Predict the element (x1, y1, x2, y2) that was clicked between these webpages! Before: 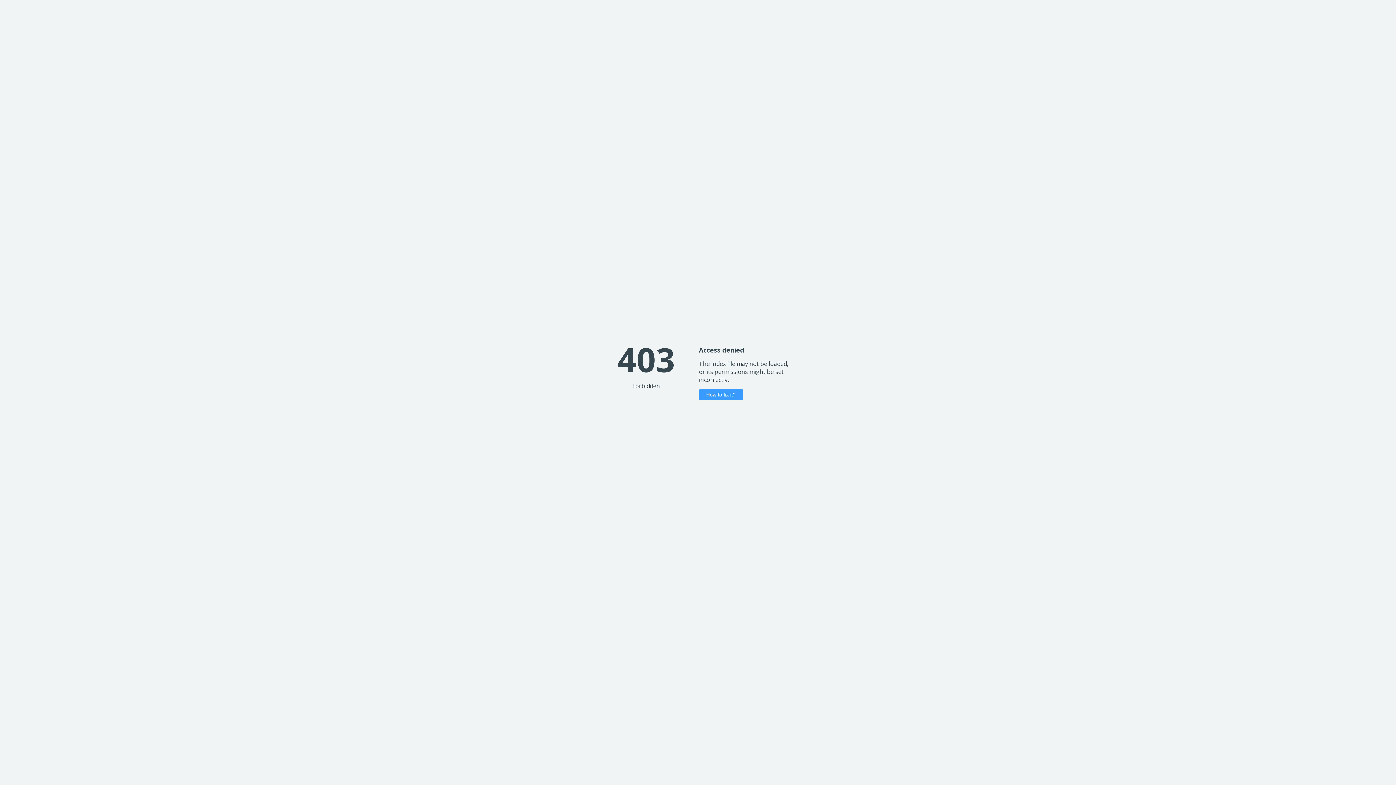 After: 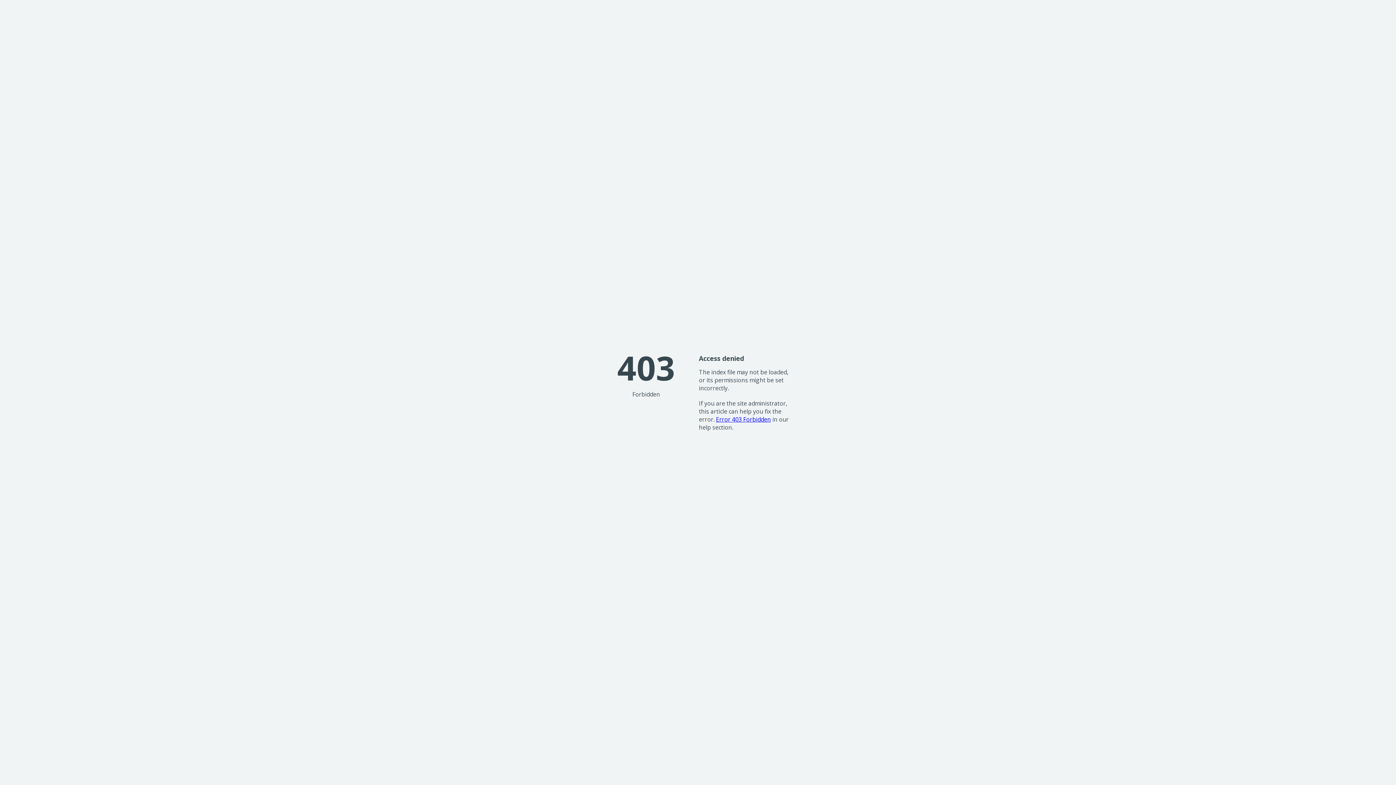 Action: label: How to fix it? bbox: (699, 389, 743, 400)